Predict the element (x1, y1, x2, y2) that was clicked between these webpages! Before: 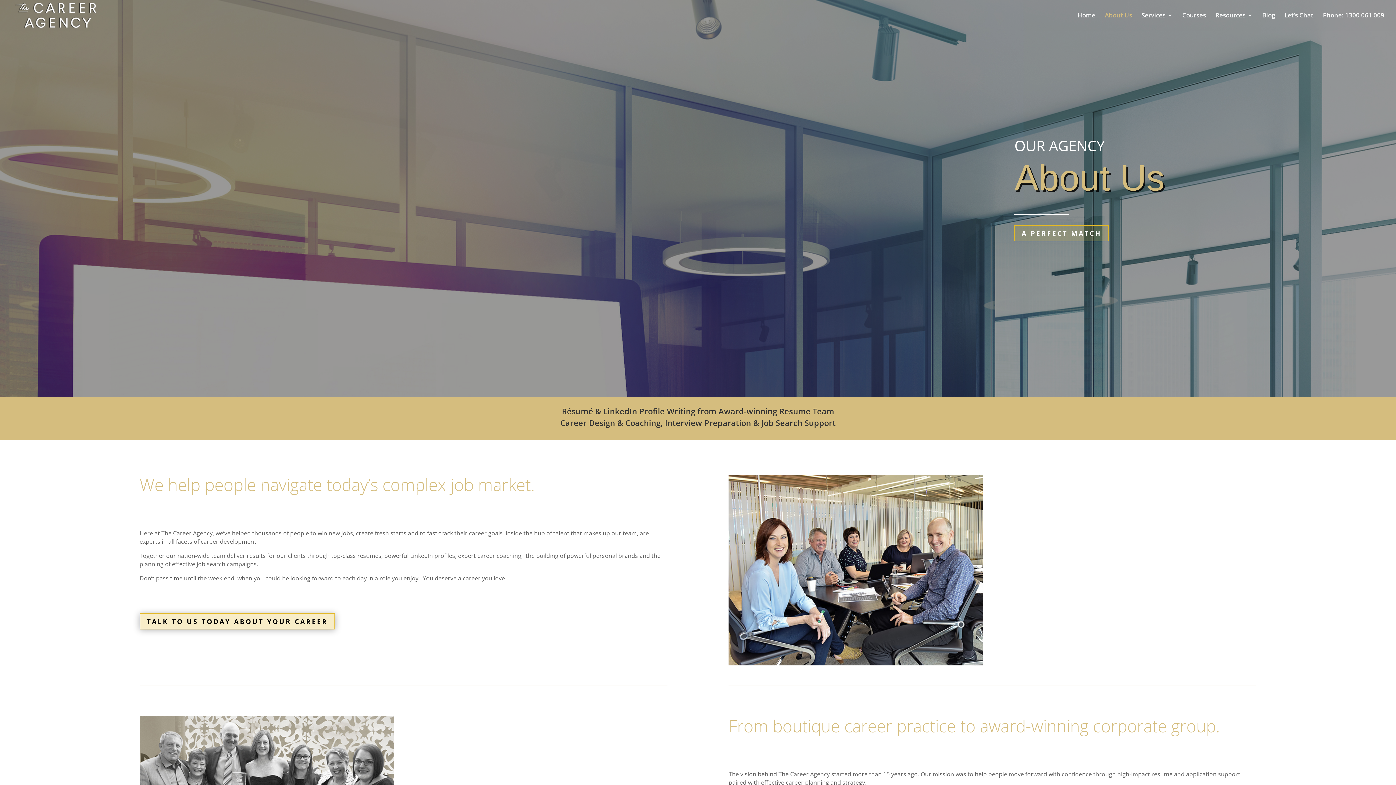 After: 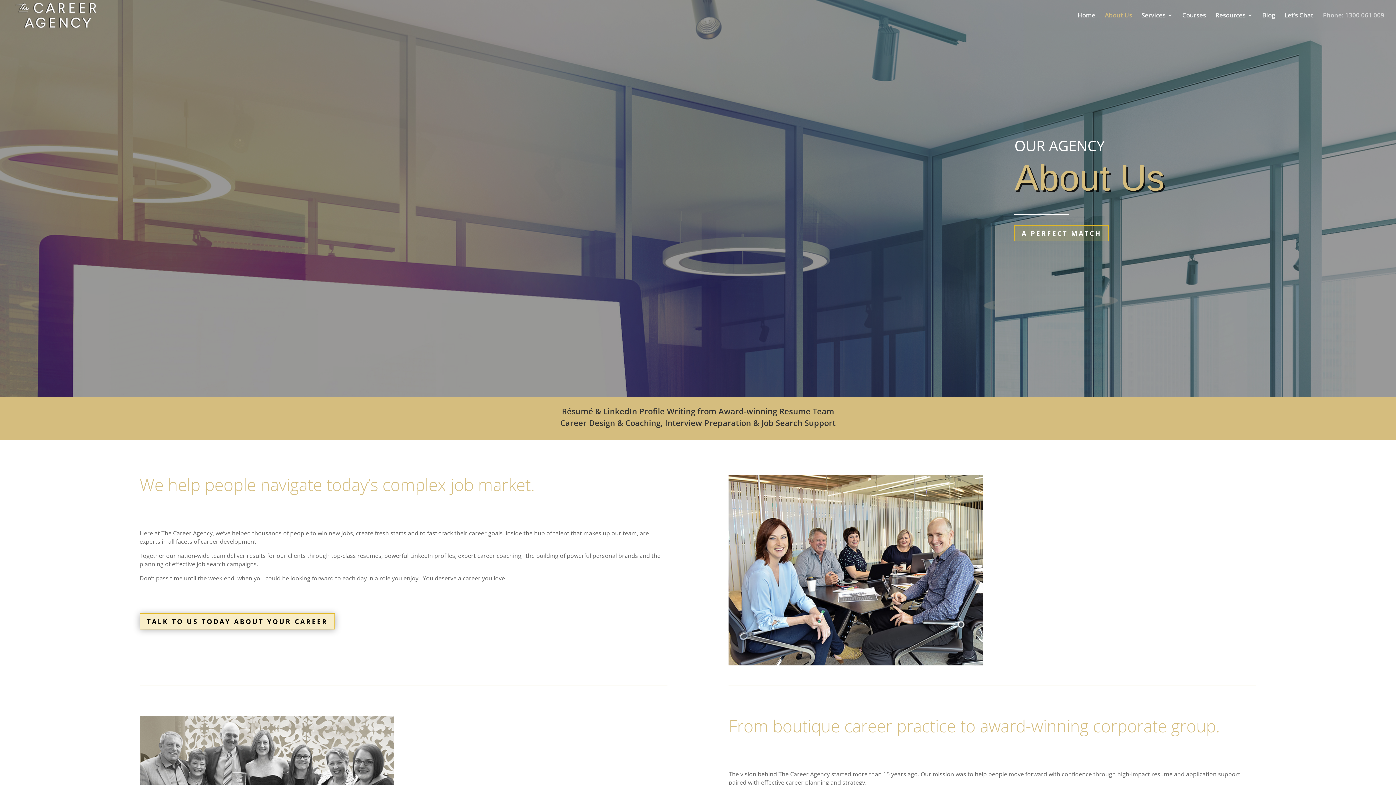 Action: bbox: (1323, 12, 1384, 30) label: Phone: 1300 061 009